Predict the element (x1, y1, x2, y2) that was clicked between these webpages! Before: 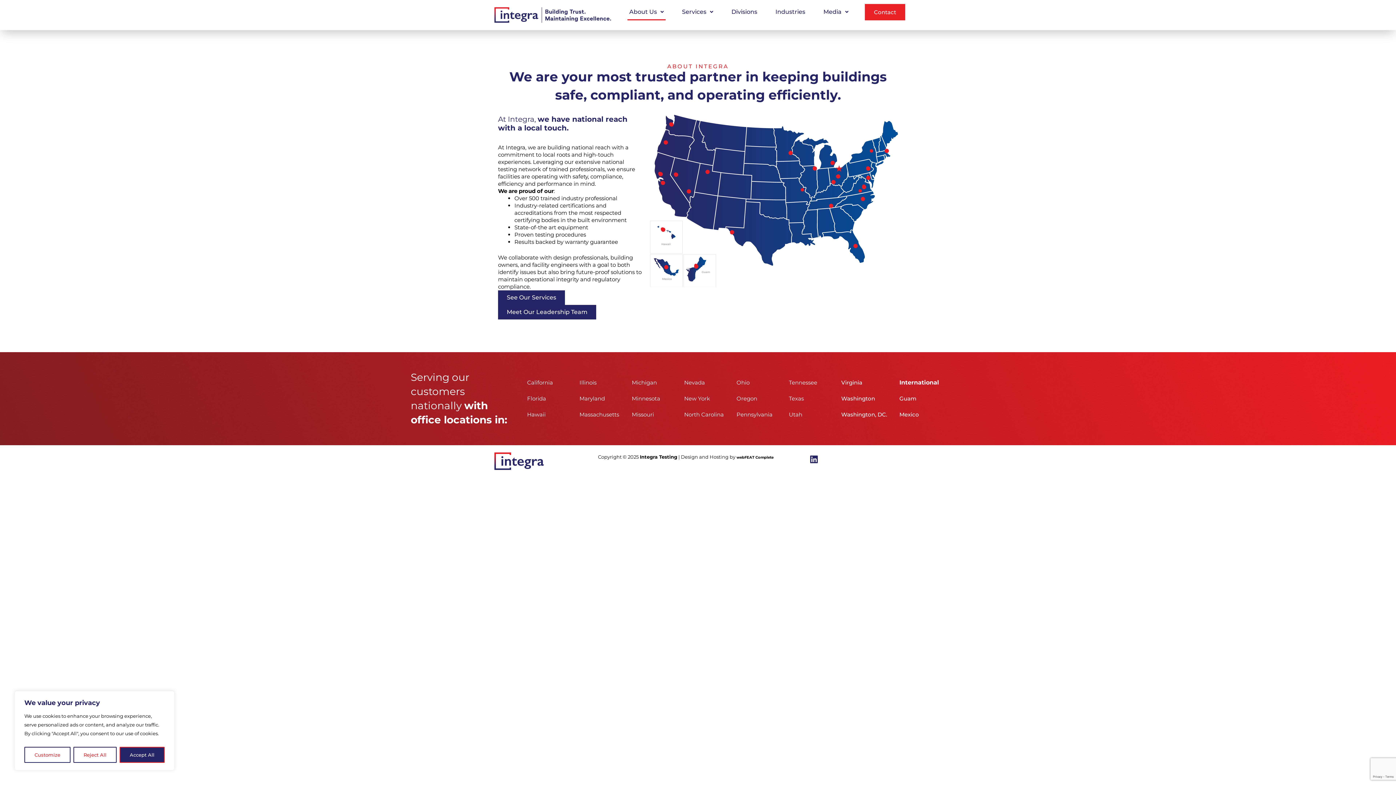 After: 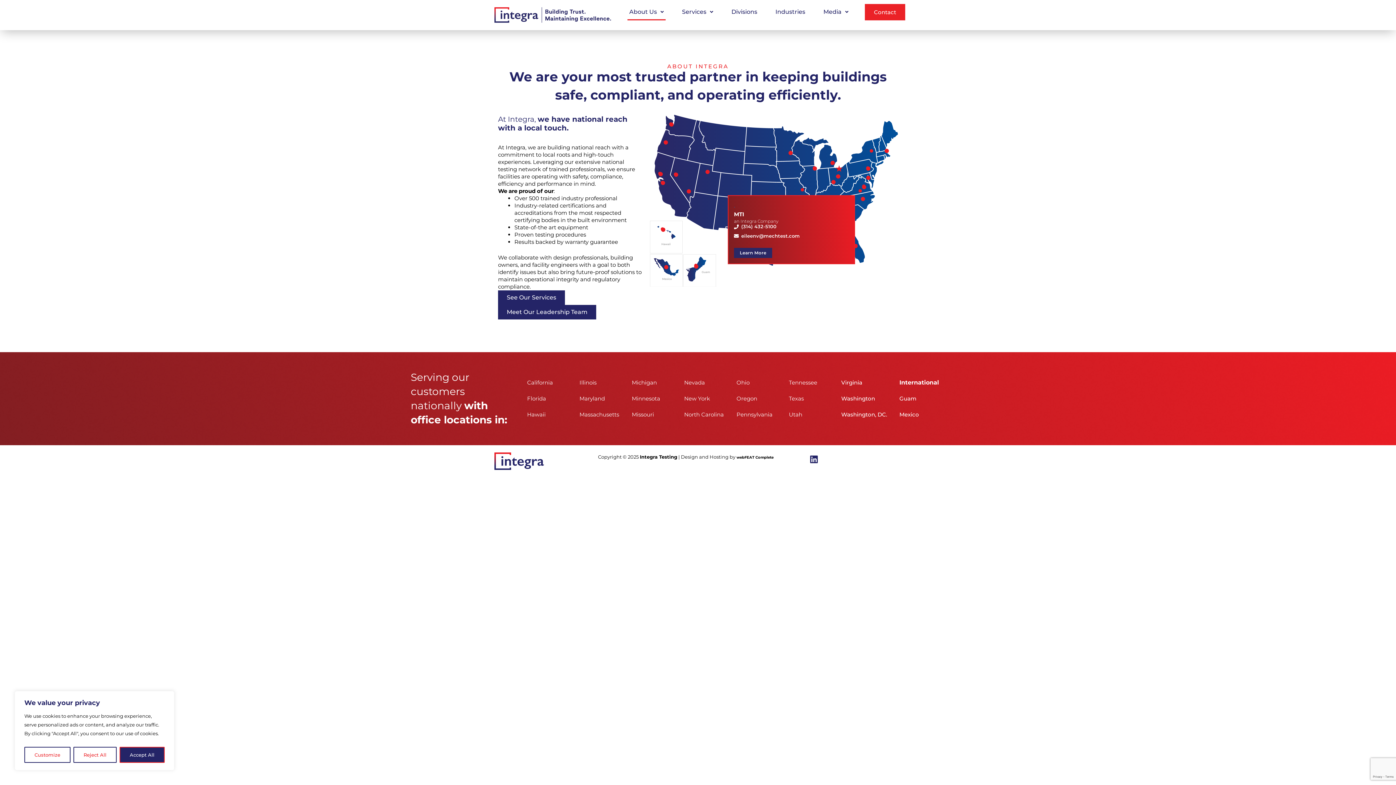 Action: bbox: (800, 188, 804, 191)